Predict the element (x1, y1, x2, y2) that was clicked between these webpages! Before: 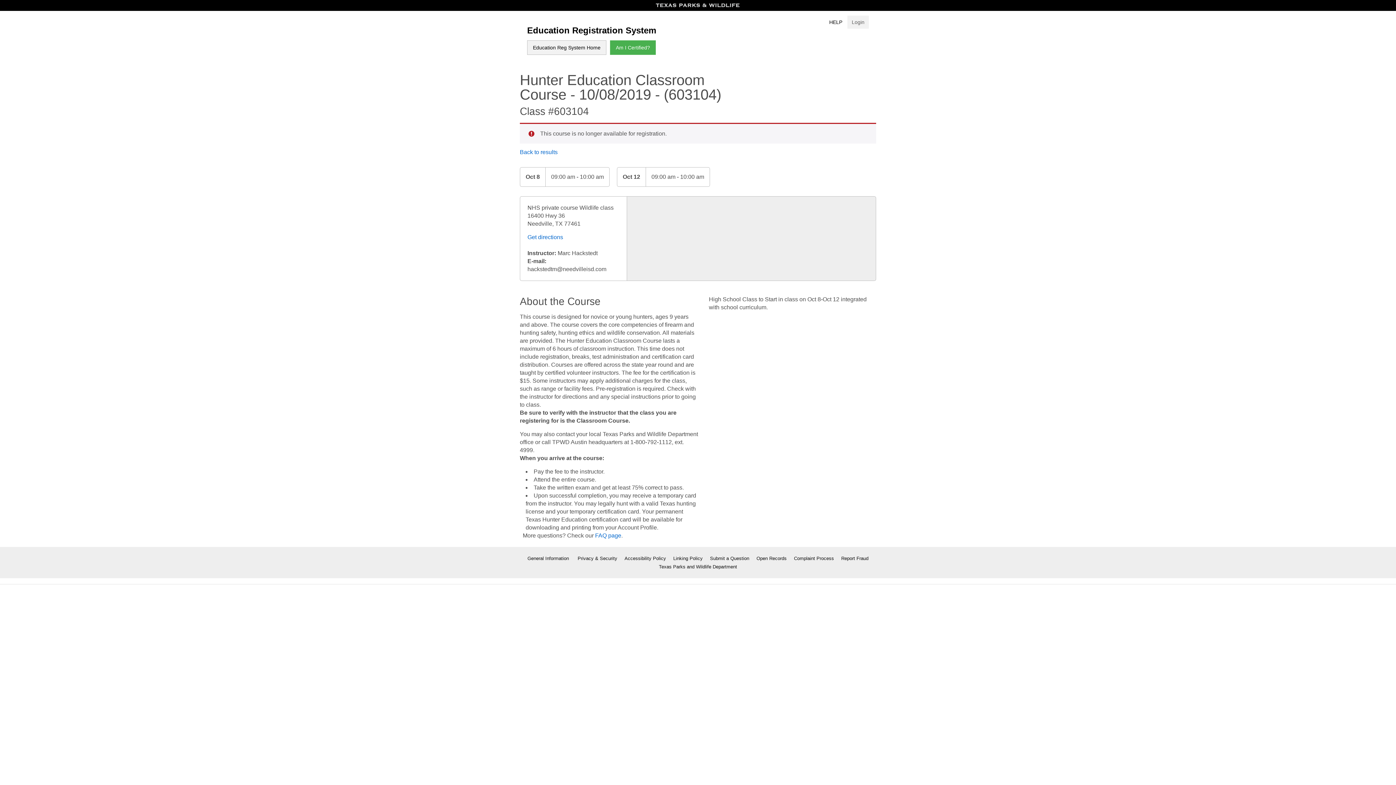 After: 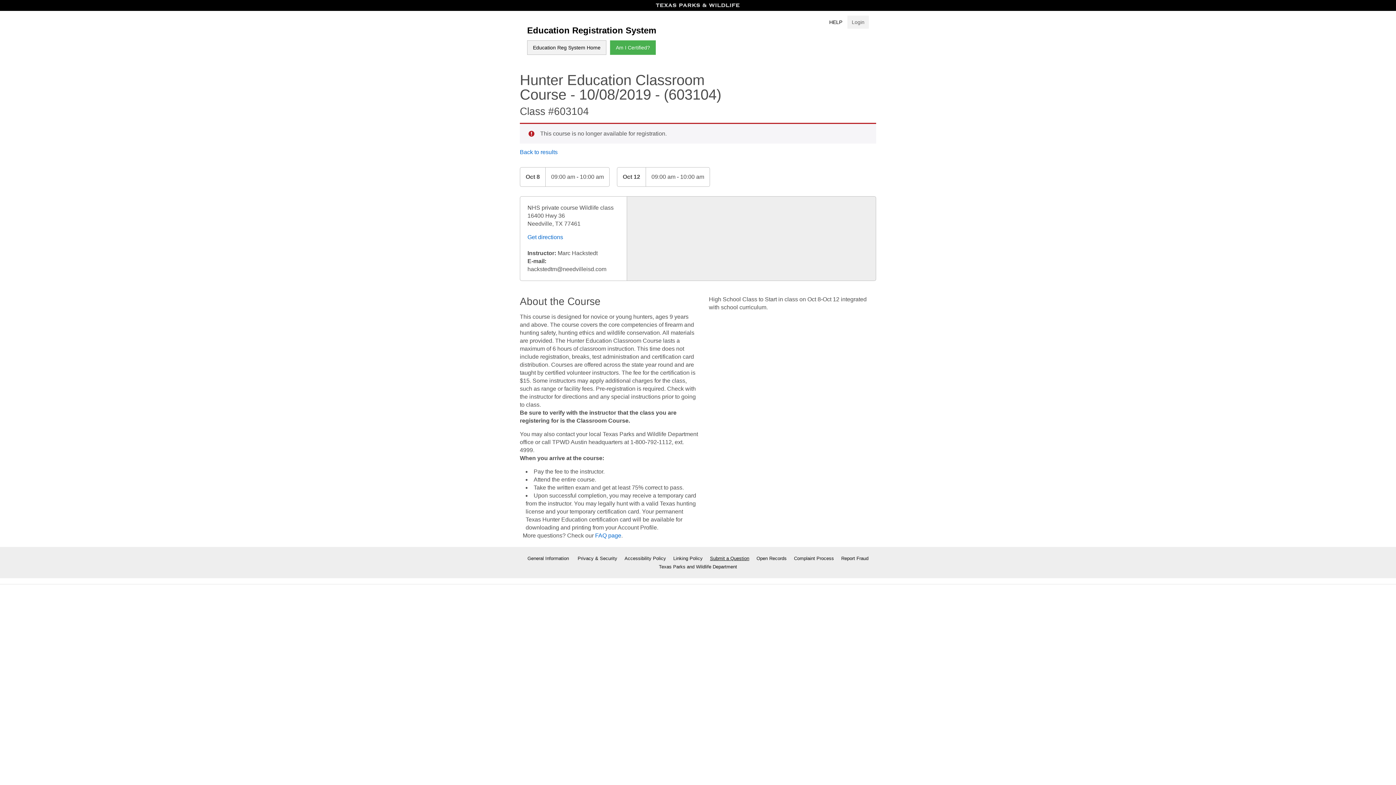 Action: bbox: (706, 556, 753, 561) label: Submit a Question